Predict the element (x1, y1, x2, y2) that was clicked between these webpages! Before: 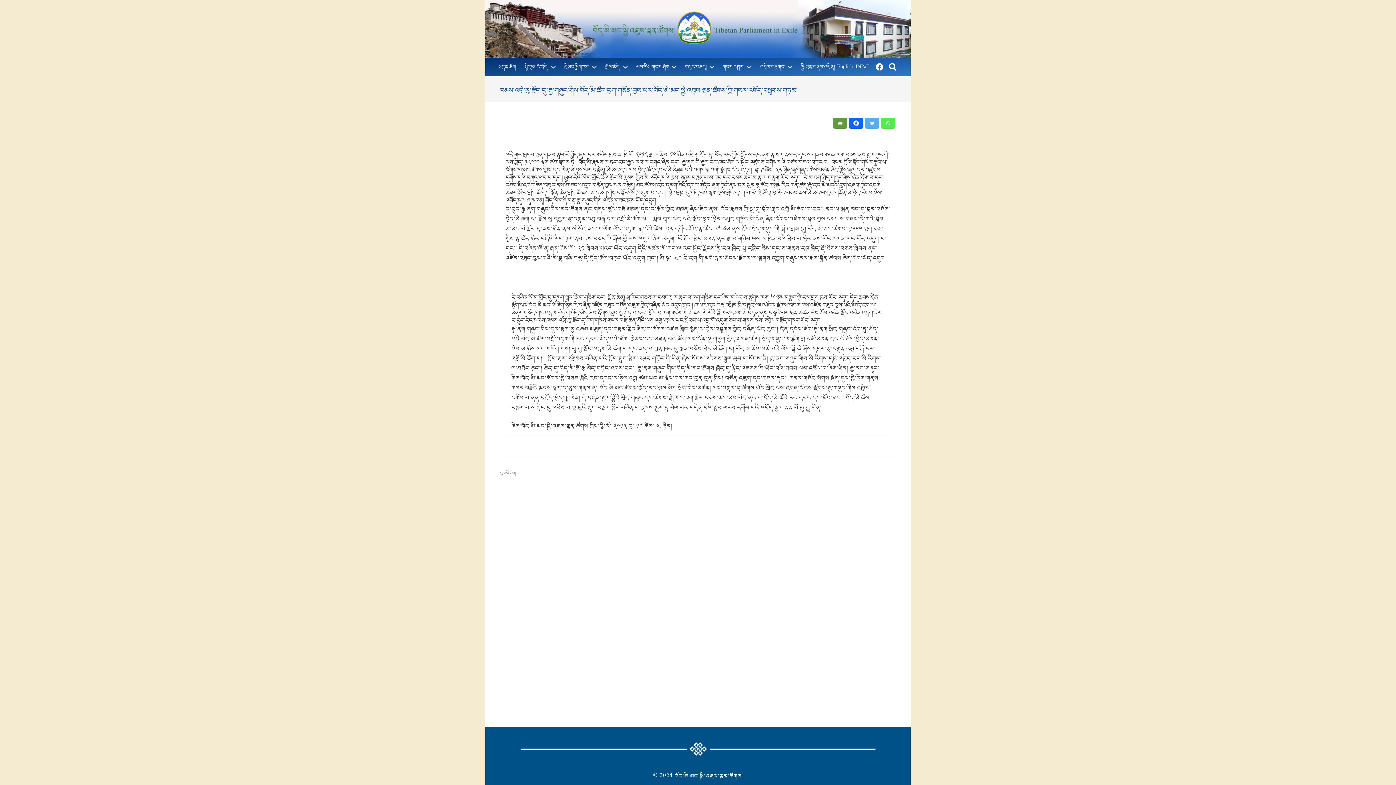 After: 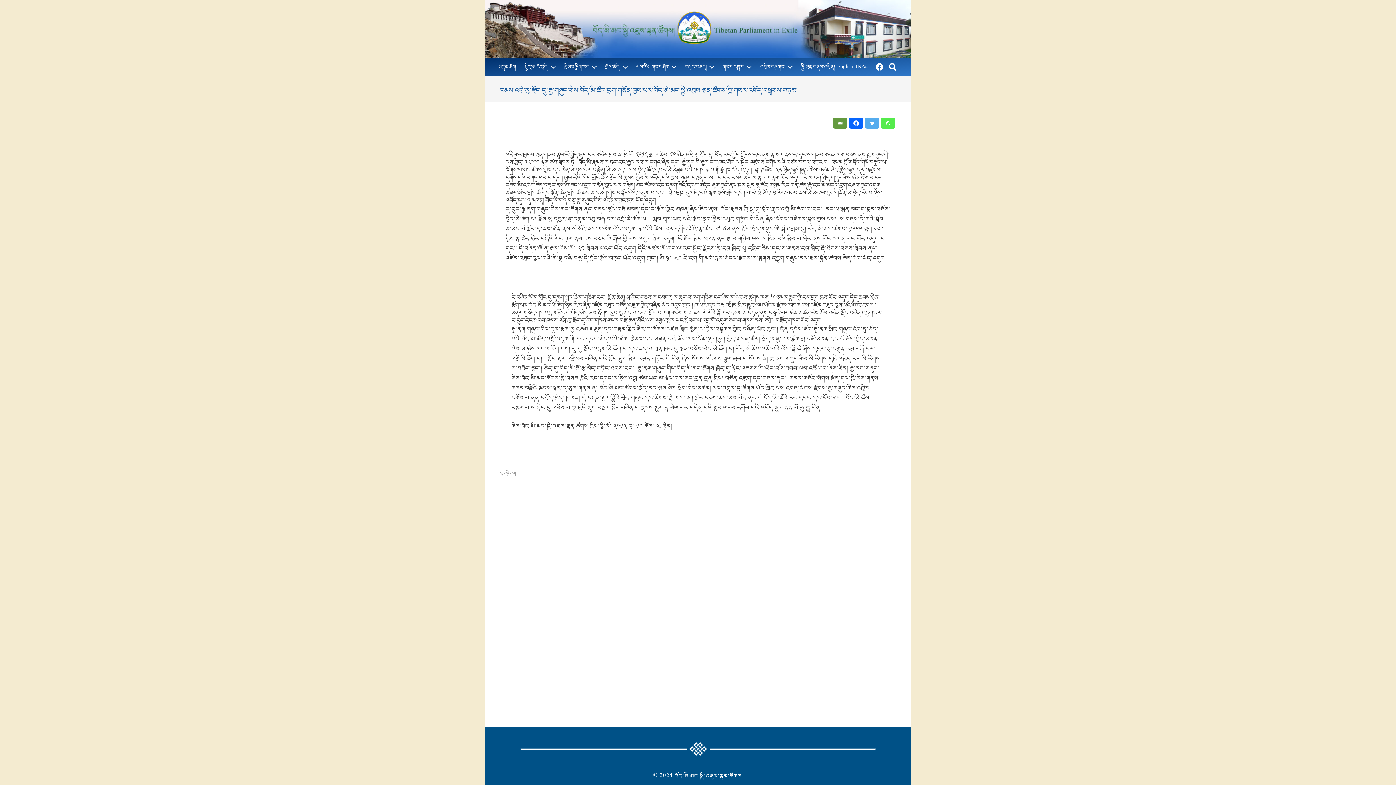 Action: bbox: (865, 117, 879, 128) label: Twitter